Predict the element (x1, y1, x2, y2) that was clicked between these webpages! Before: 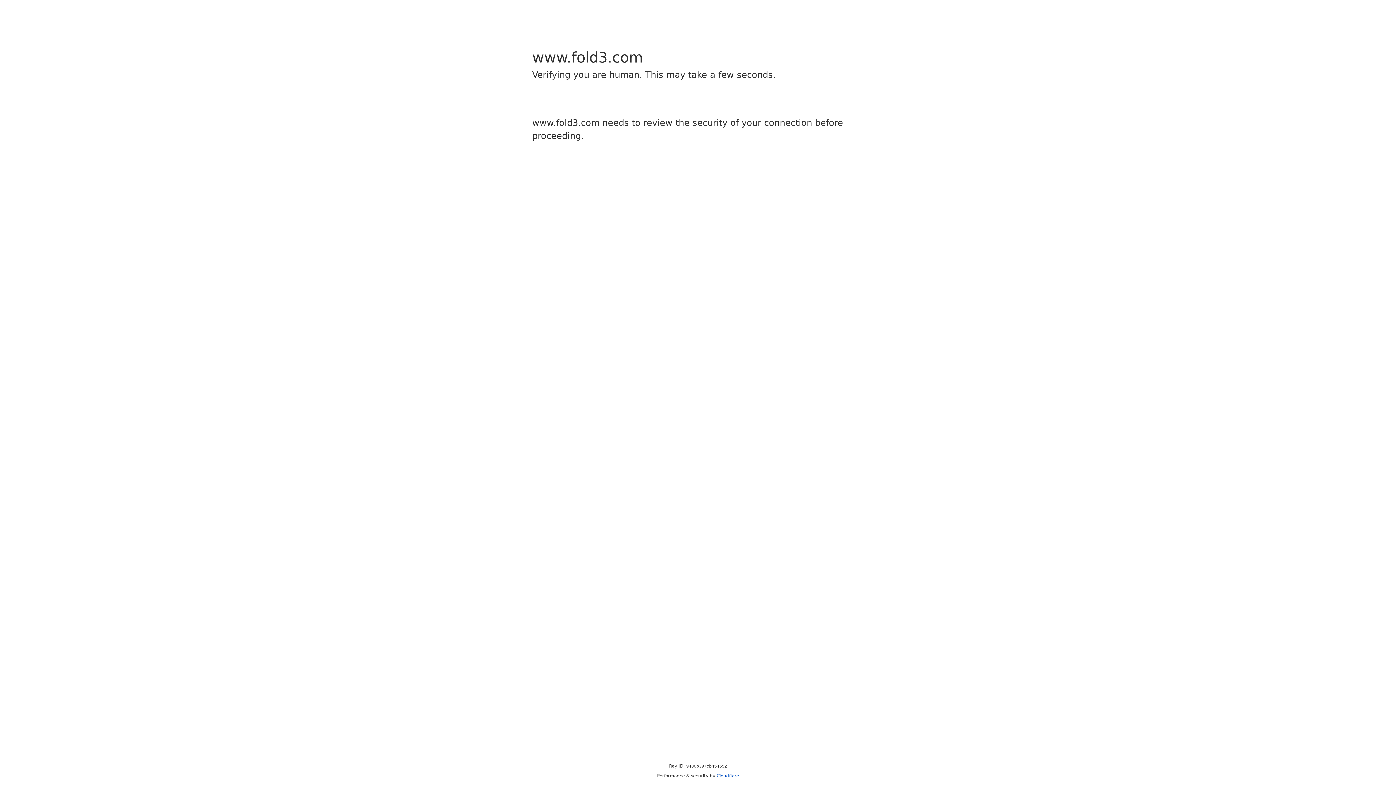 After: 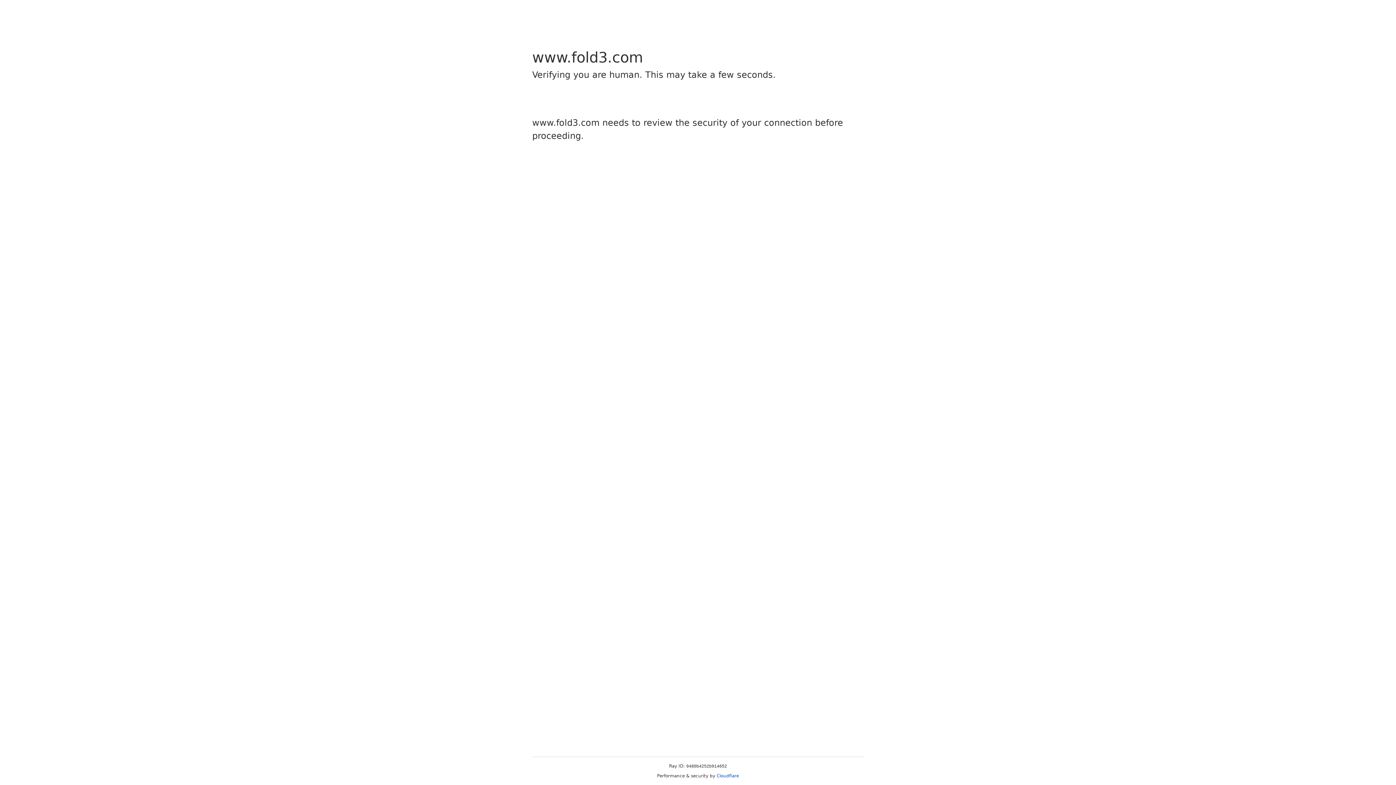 Action: bbox: (716, 773, 739, 778) label: Cloudflare